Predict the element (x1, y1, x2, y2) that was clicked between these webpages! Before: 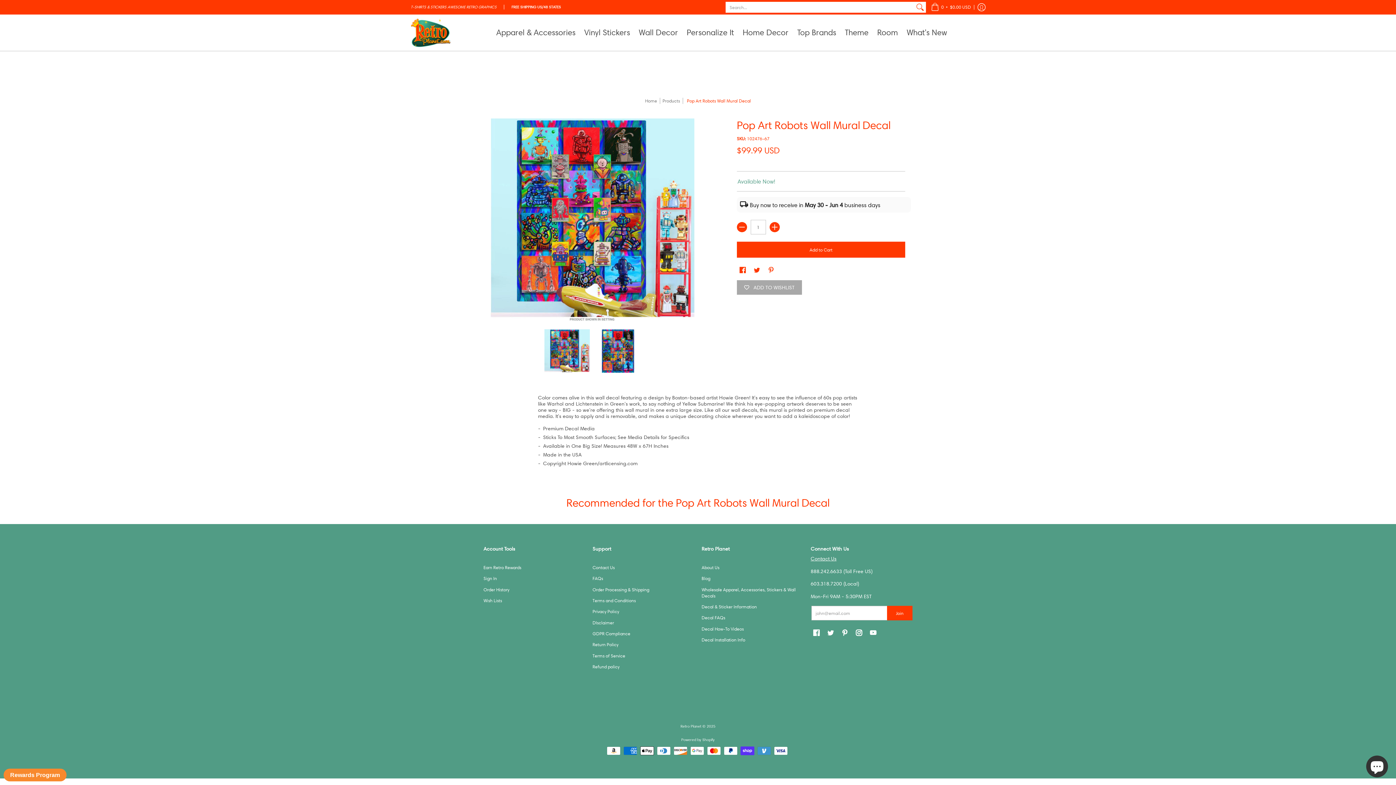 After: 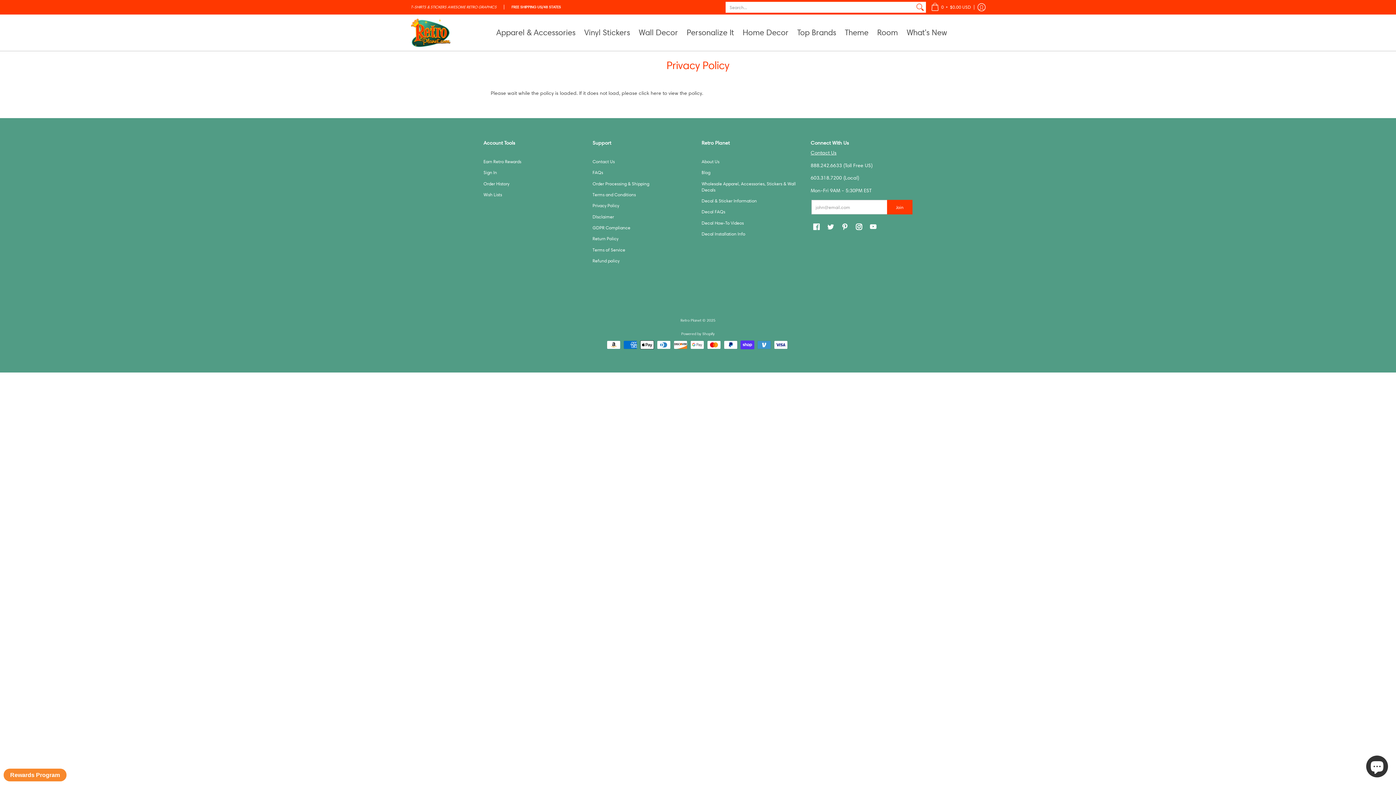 Action: label: Privacy Policy bbox: (592, 609, 619, 614)